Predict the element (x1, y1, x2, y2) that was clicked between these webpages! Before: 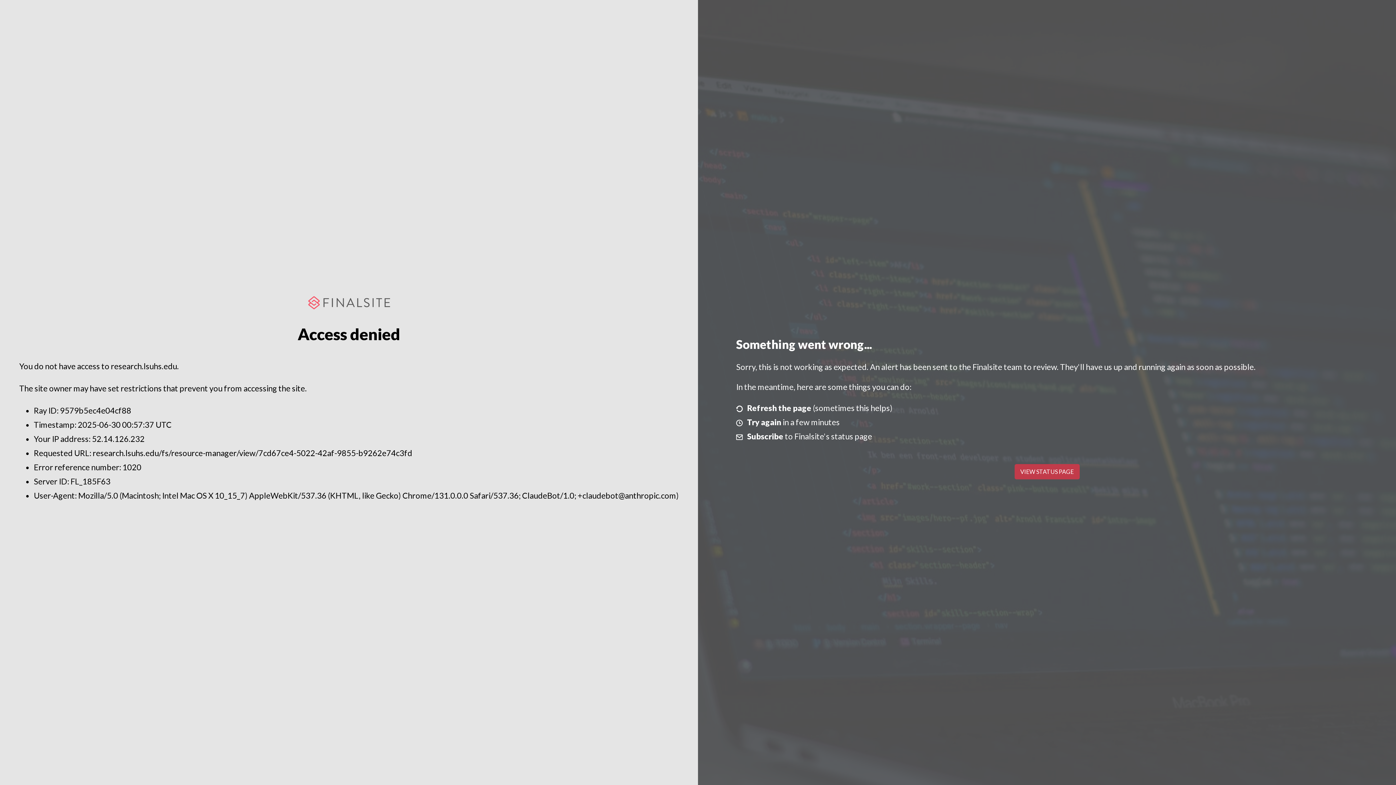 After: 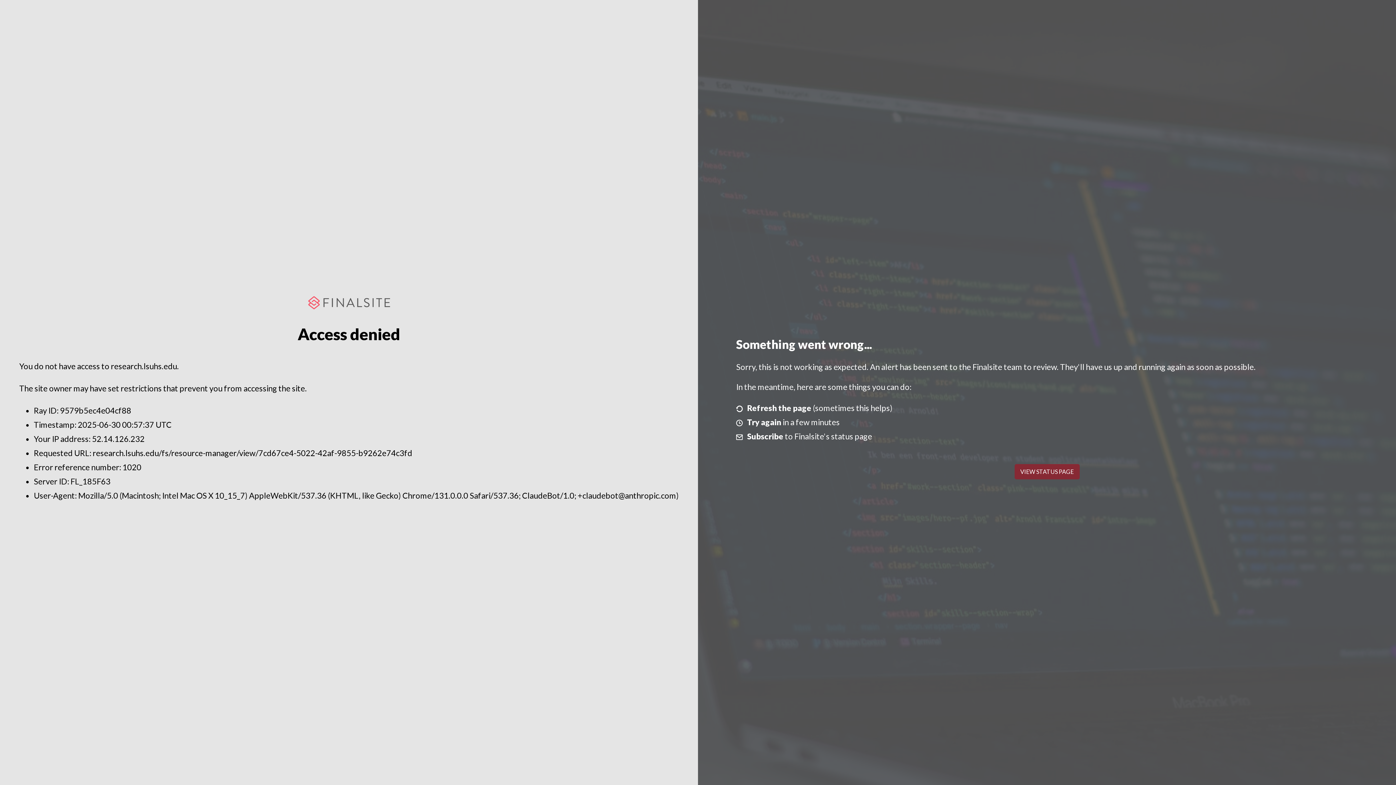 Action: bbox: (1014, 464, 1079, 479) label: VIEW STATUS PAGE